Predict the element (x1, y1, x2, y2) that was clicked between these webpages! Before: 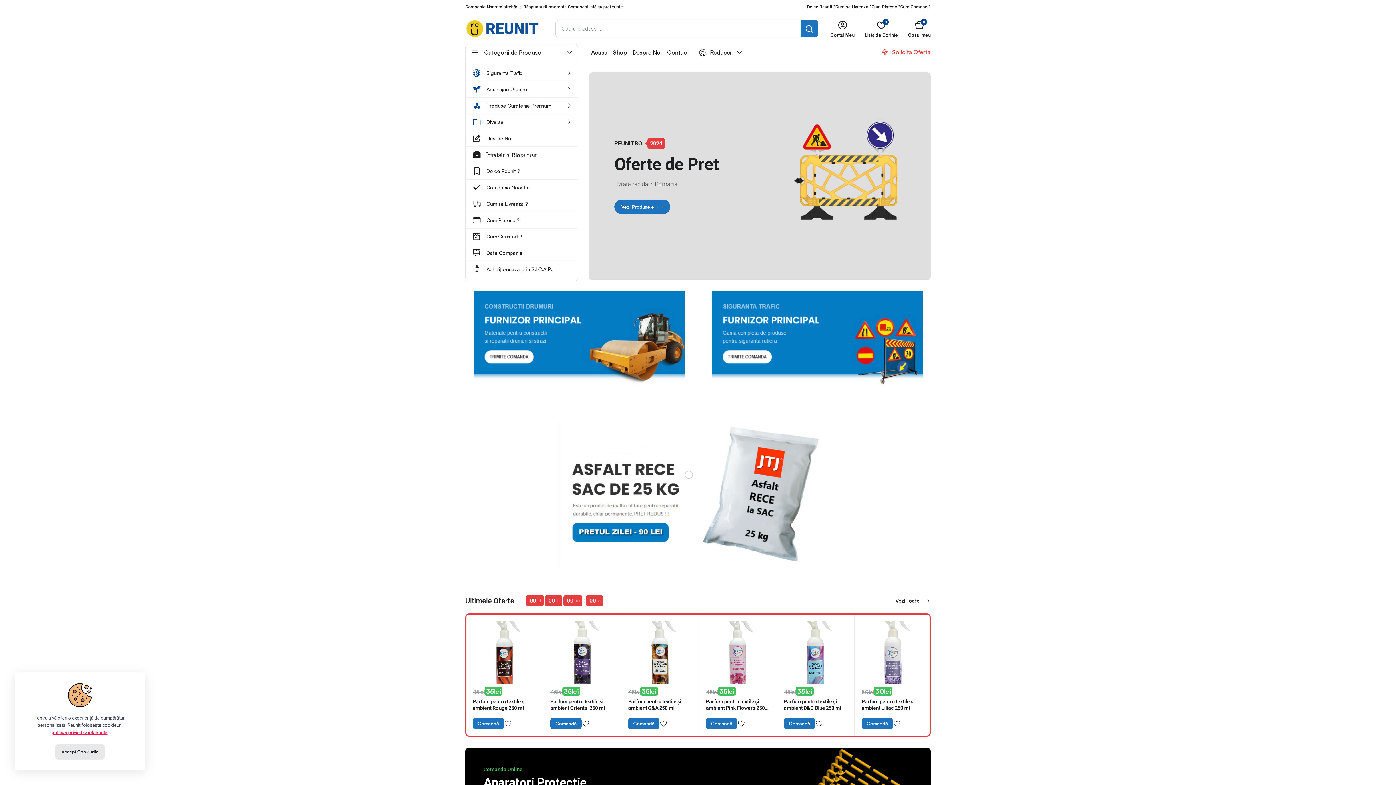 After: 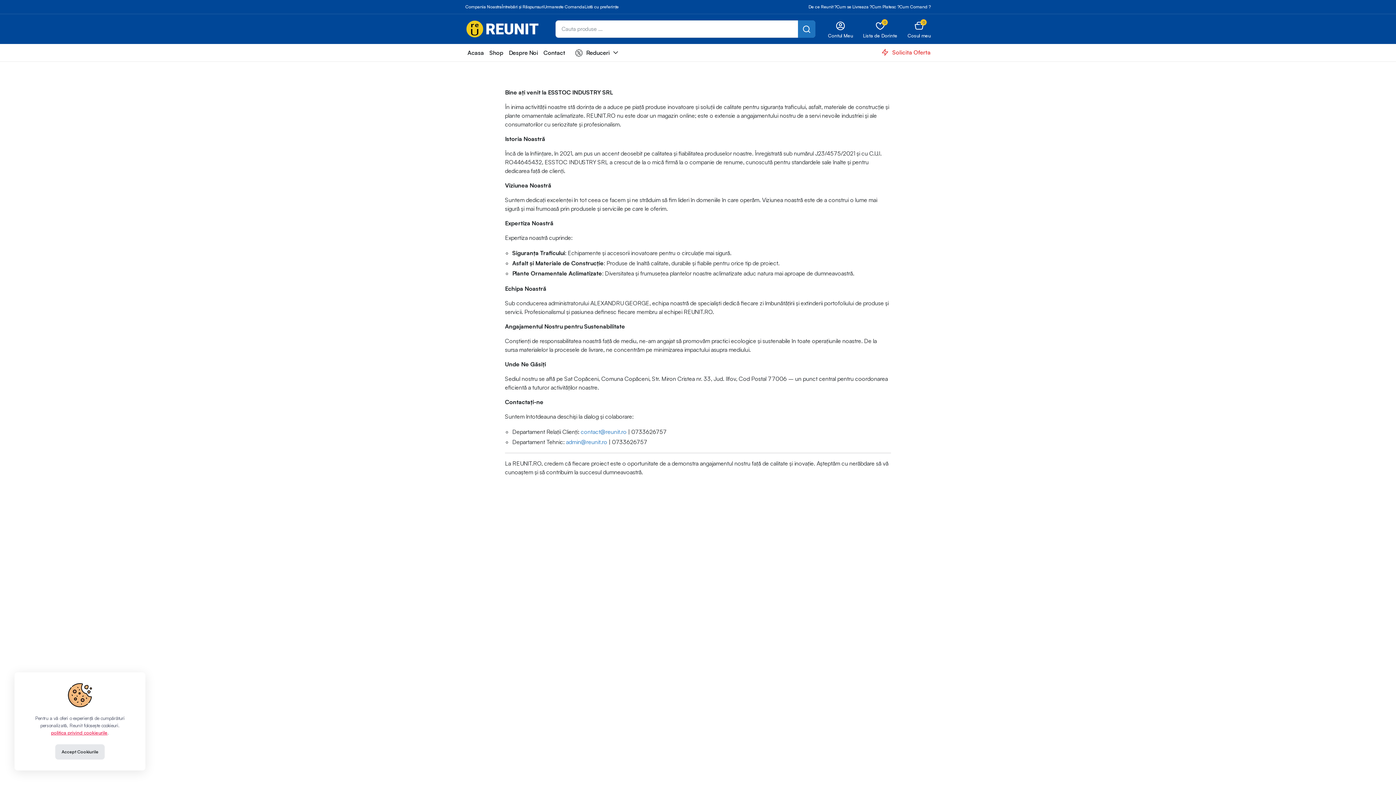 Action: label: Compania Noastra bbox: (465, 0, 502, 13)